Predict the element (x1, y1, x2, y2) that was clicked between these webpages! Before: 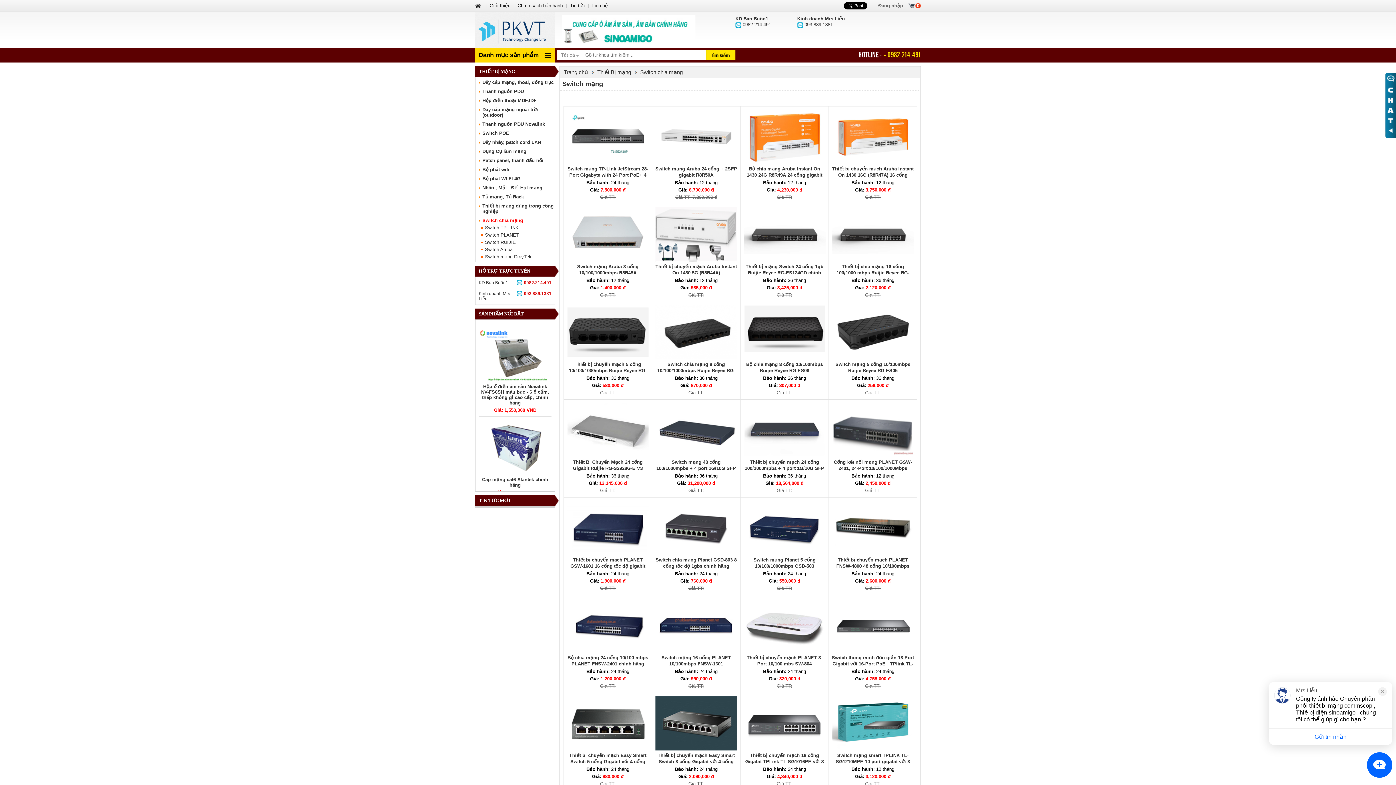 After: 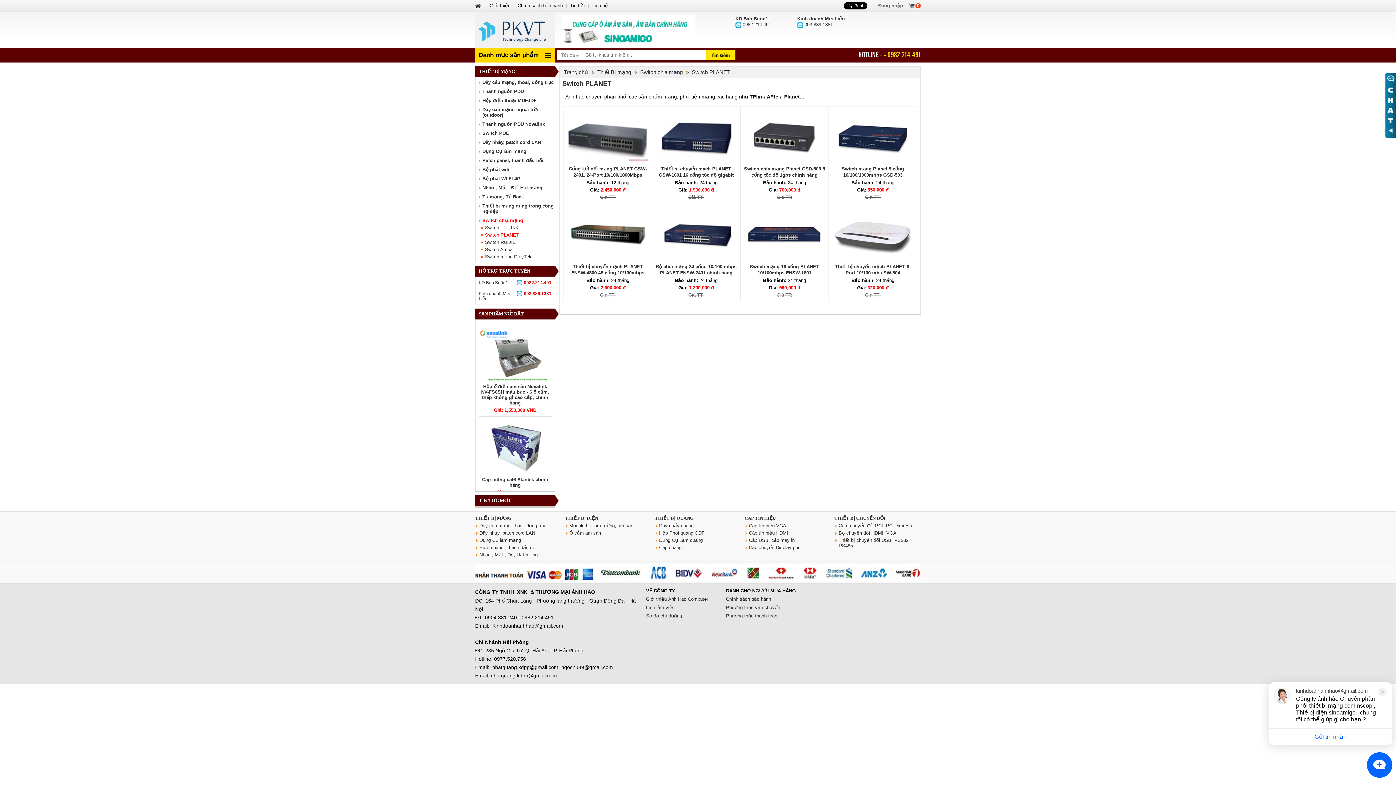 Action: bbox: (485, 232, 519, 237) label: Switch PLANET